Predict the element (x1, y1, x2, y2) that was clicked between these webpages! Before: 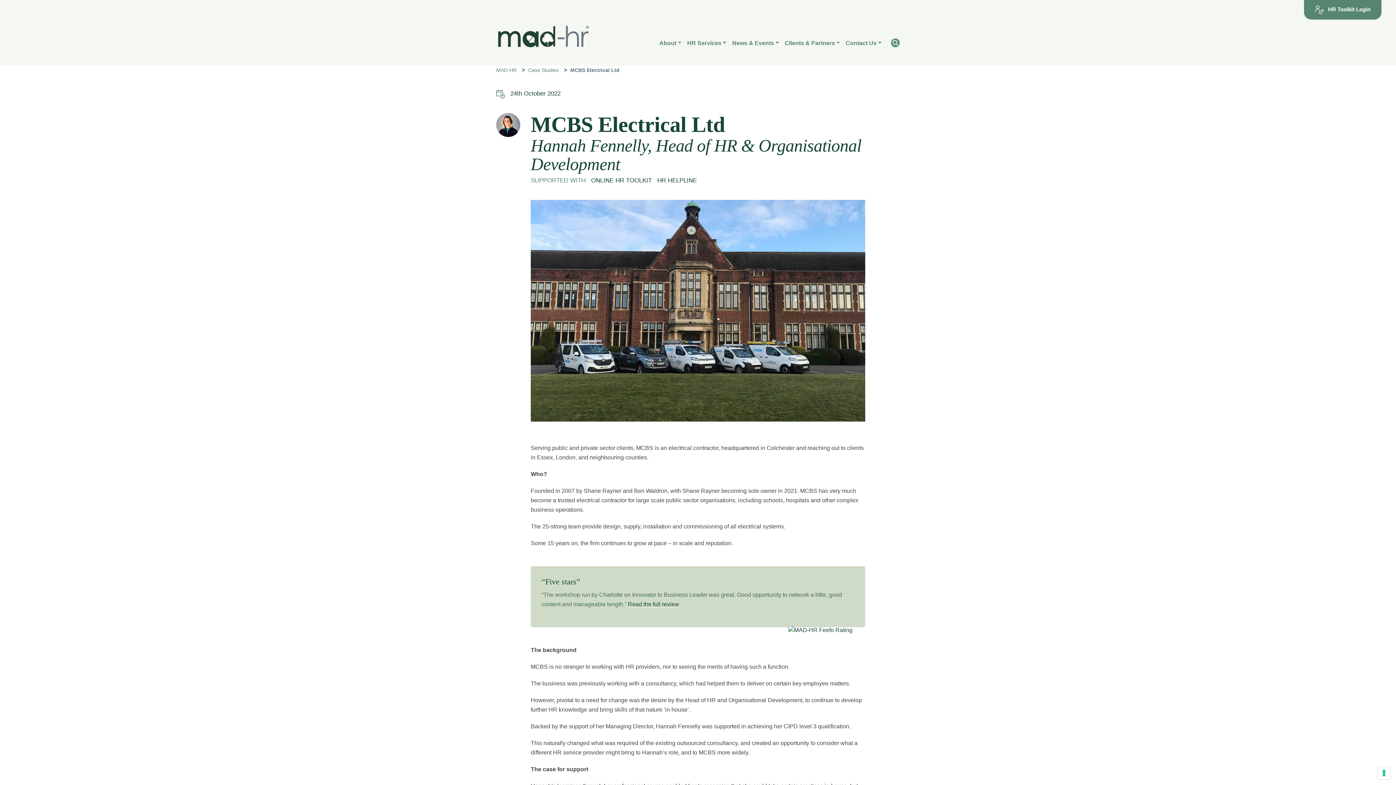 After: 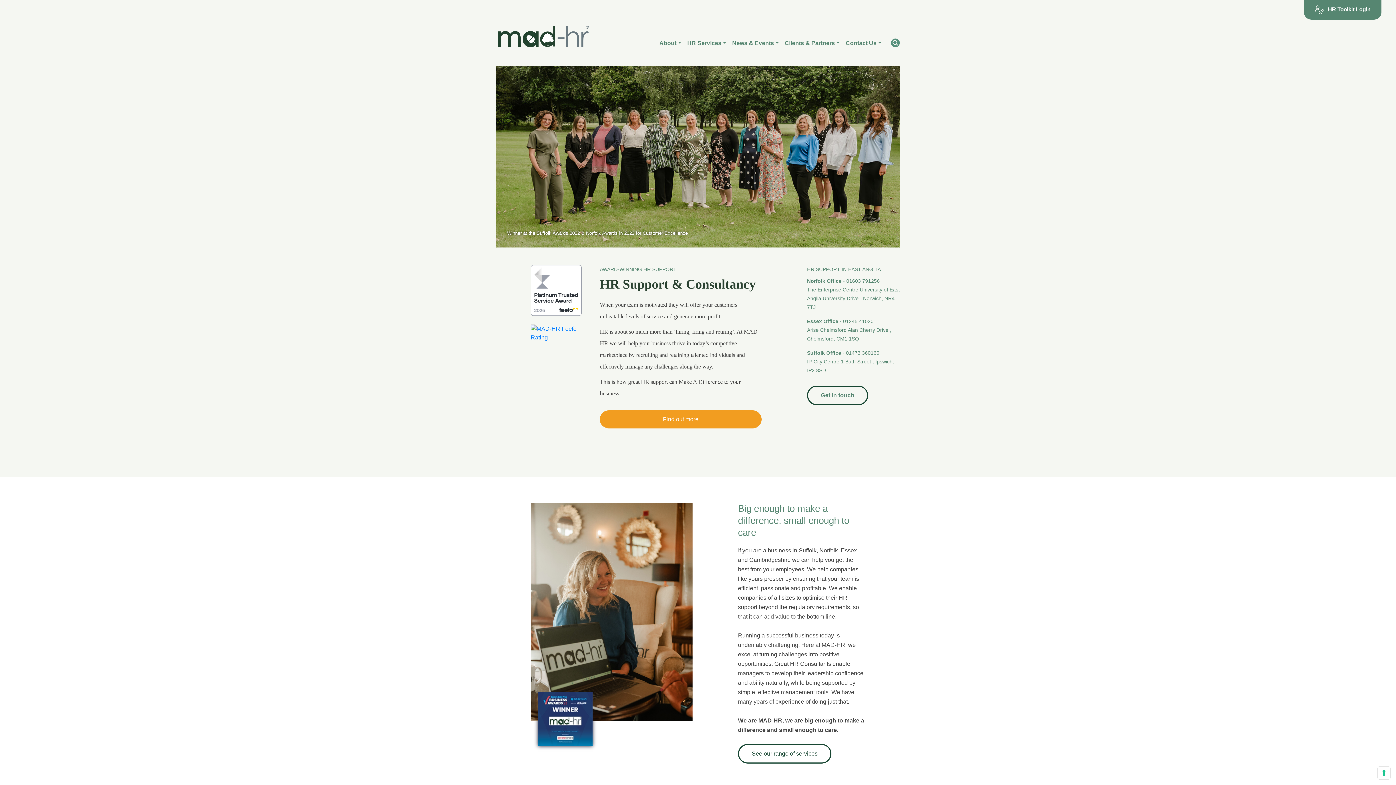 Action: label: MAD-HR bbox: (496, 67, 518, 73)